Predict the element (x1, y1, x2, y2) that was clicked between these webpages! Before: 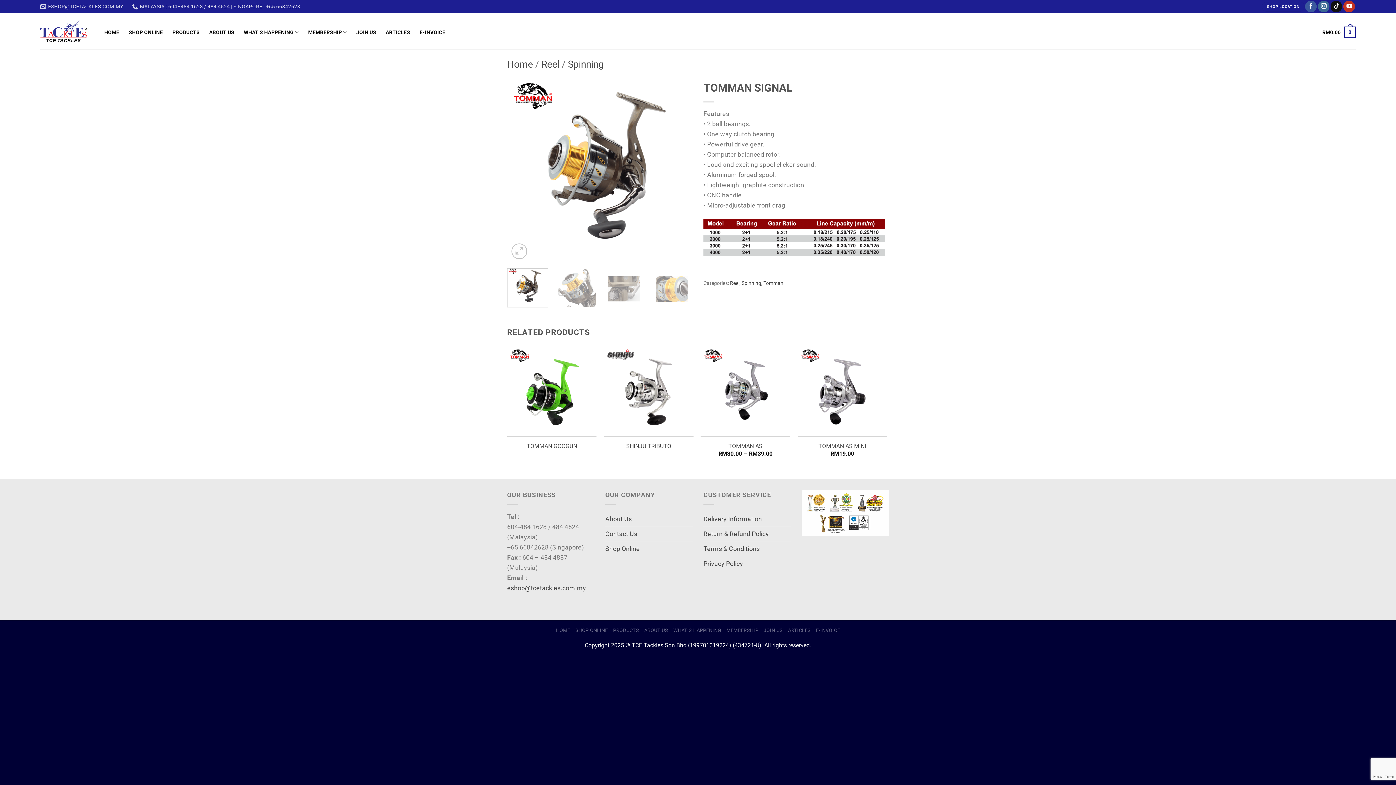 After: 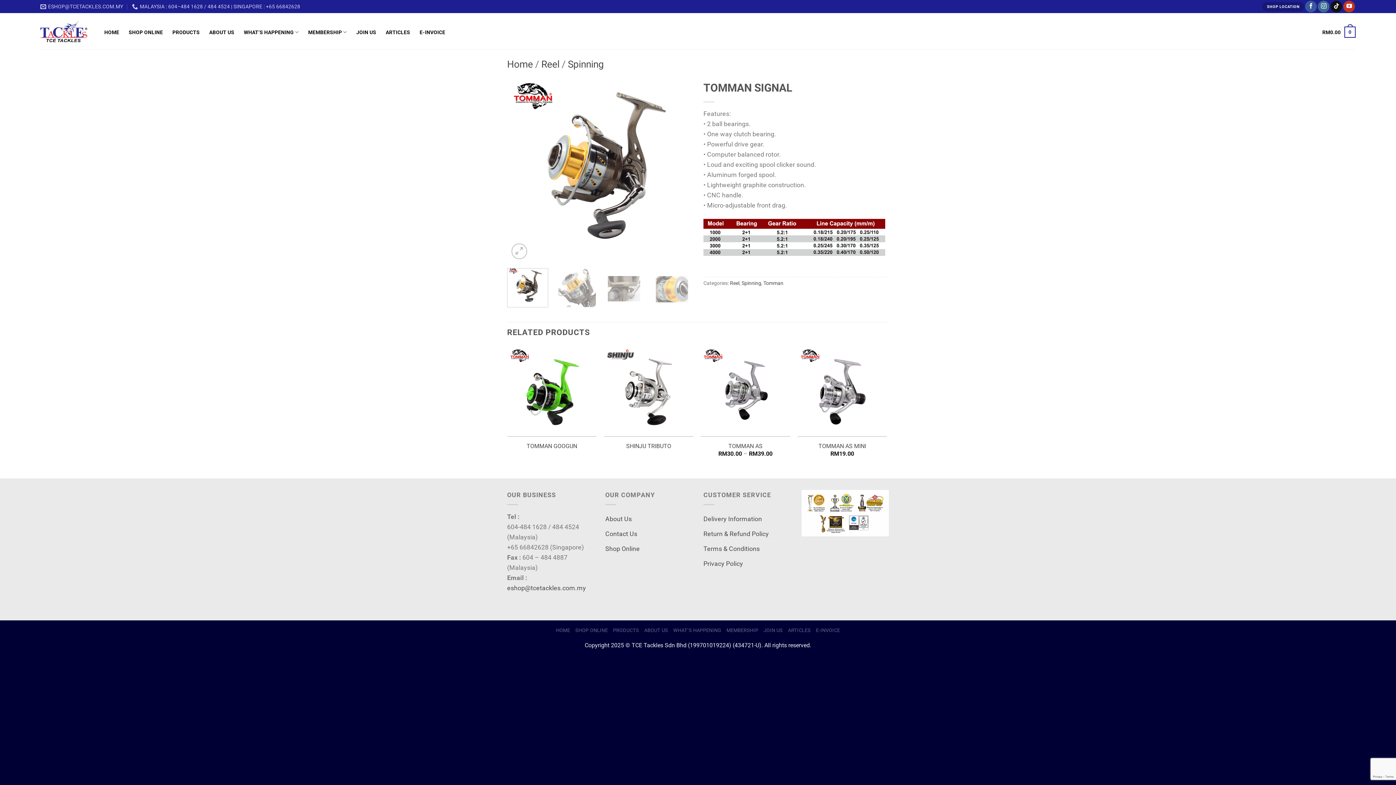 Action: label: SHOP LOCATION bbox: (1262, 1, 1304, 11)